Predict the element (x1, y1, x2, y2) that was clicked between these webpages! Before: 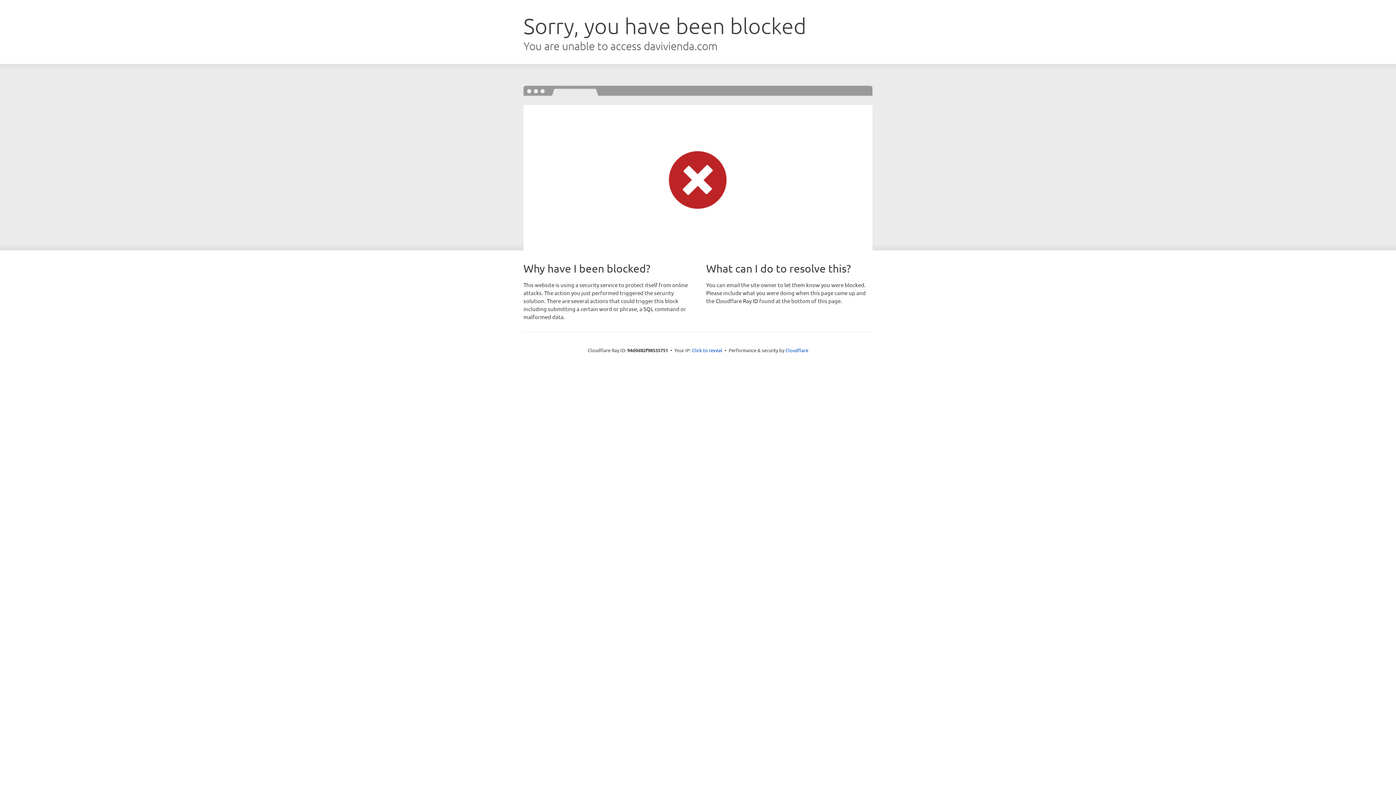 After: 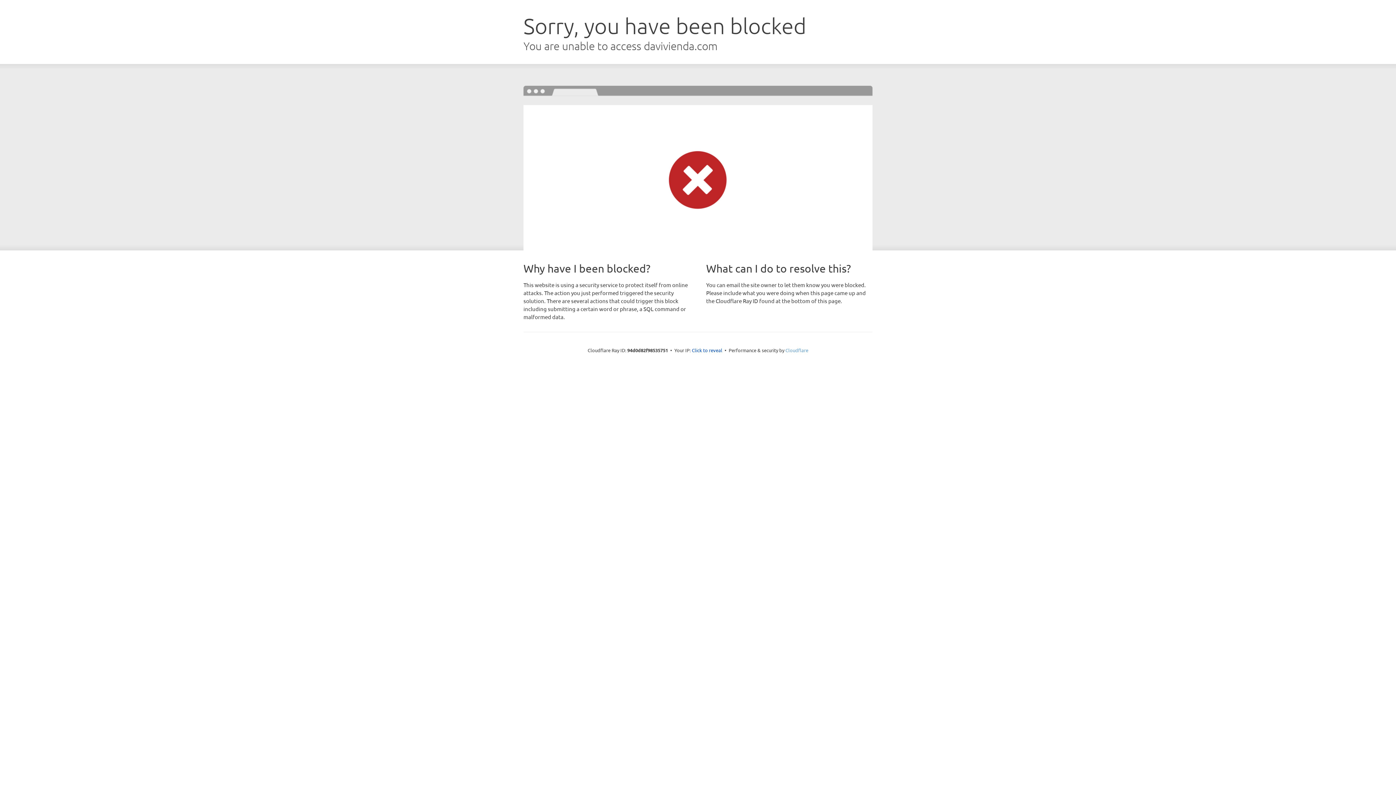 Action: bbox: (785, 347, 808, 353) label: Cloudflare